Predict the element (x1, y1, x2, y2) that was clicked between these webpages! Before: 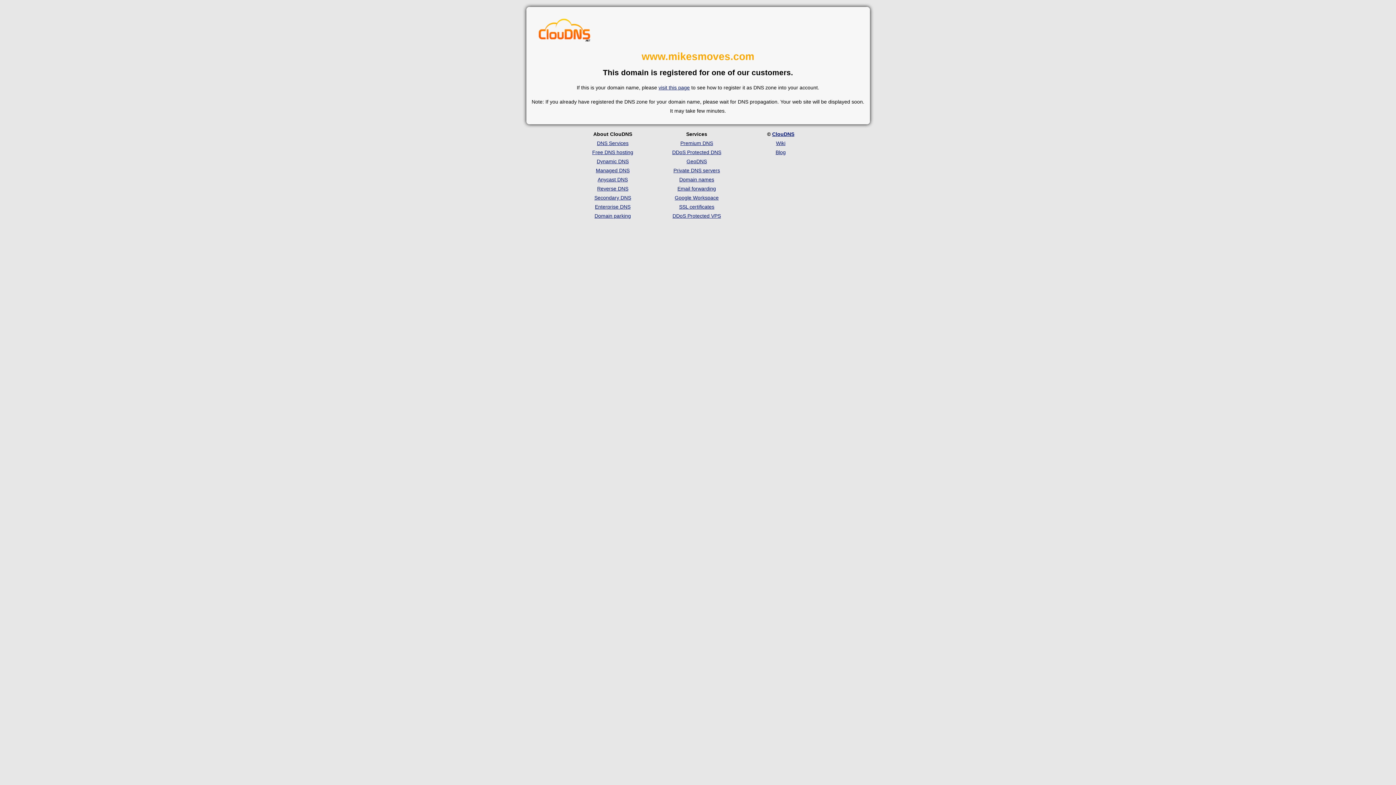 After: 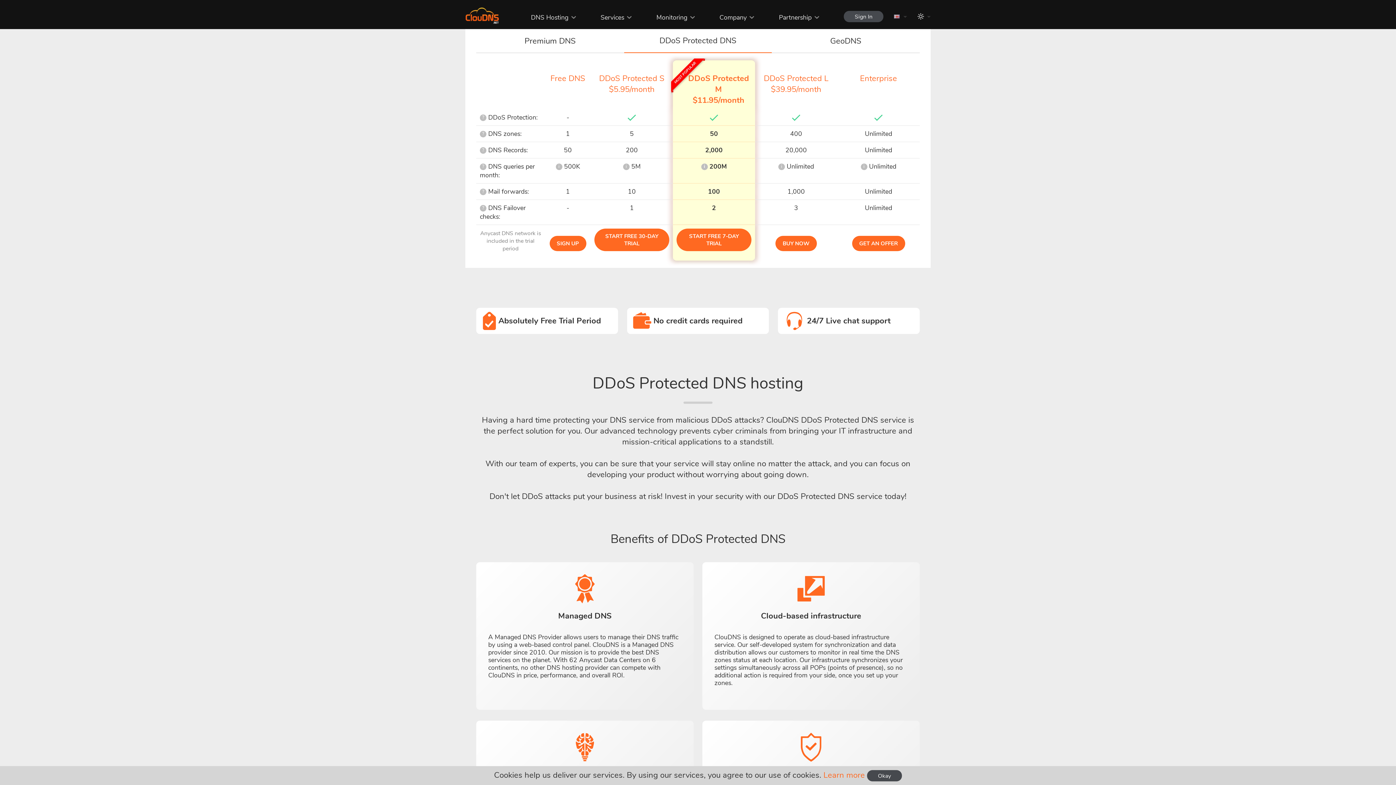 Action: label: DDoS Protected DNS bbox: (672, 149, 721, 155)